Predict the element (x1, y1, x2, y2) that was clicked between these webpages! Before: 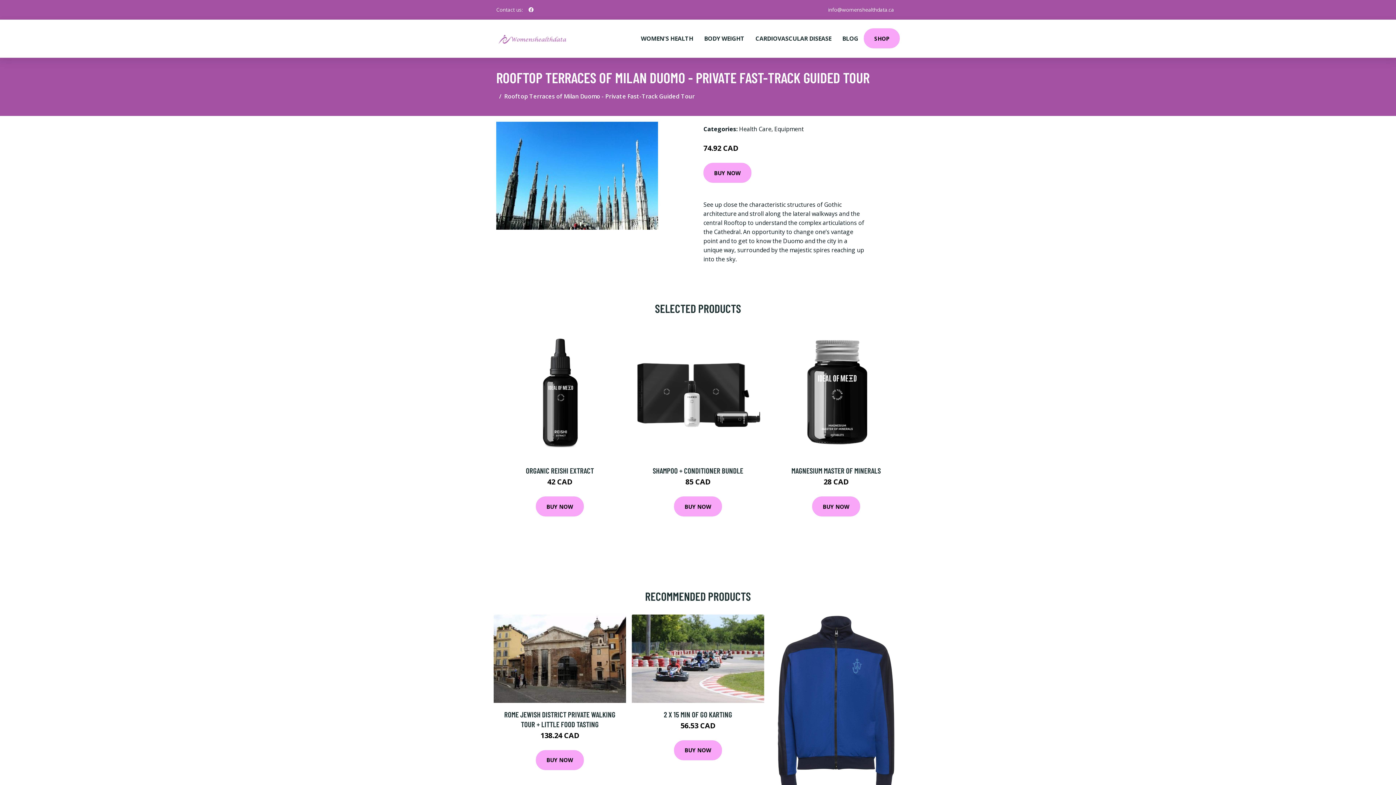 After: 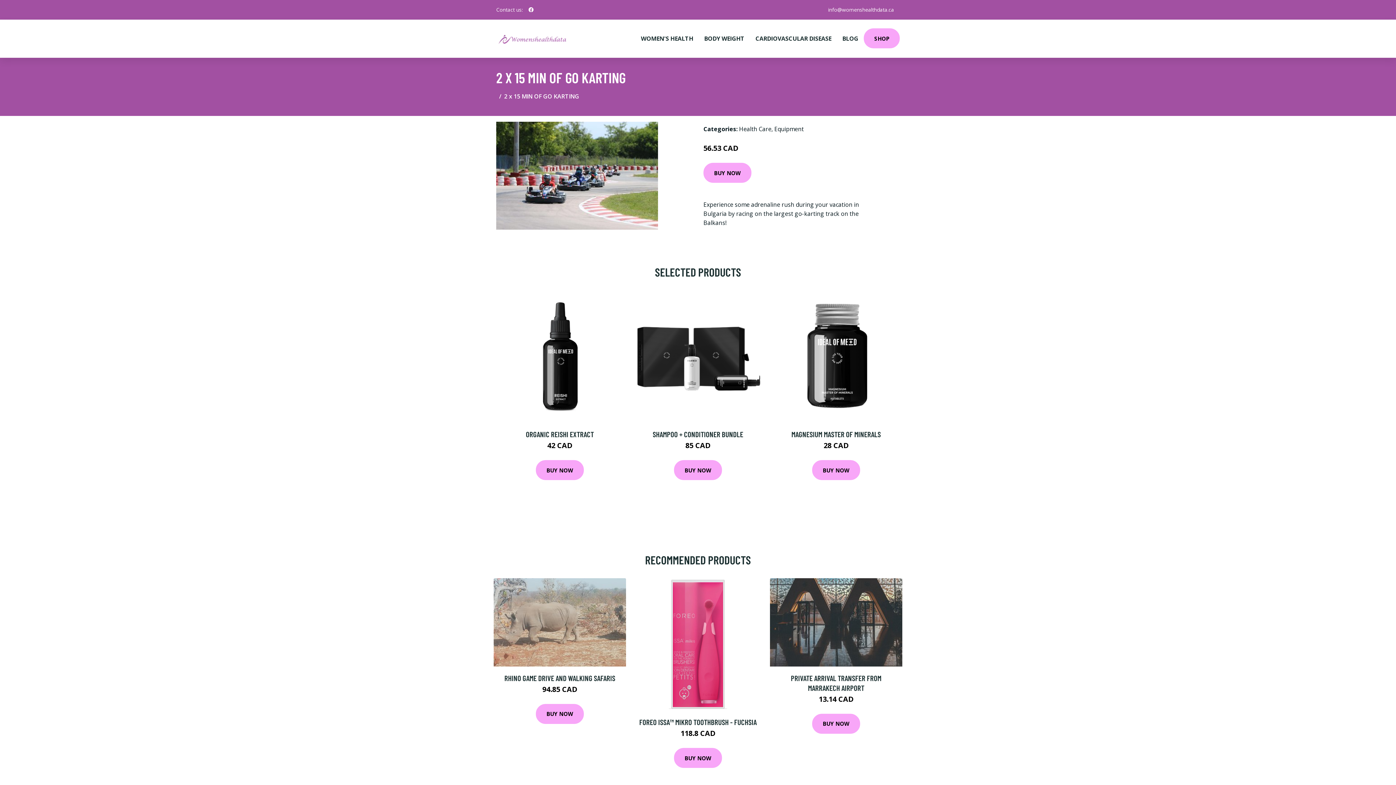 Action: label: 2 X 15 MIN OF GO KARTING bbox: (664, 710, 732, 719)